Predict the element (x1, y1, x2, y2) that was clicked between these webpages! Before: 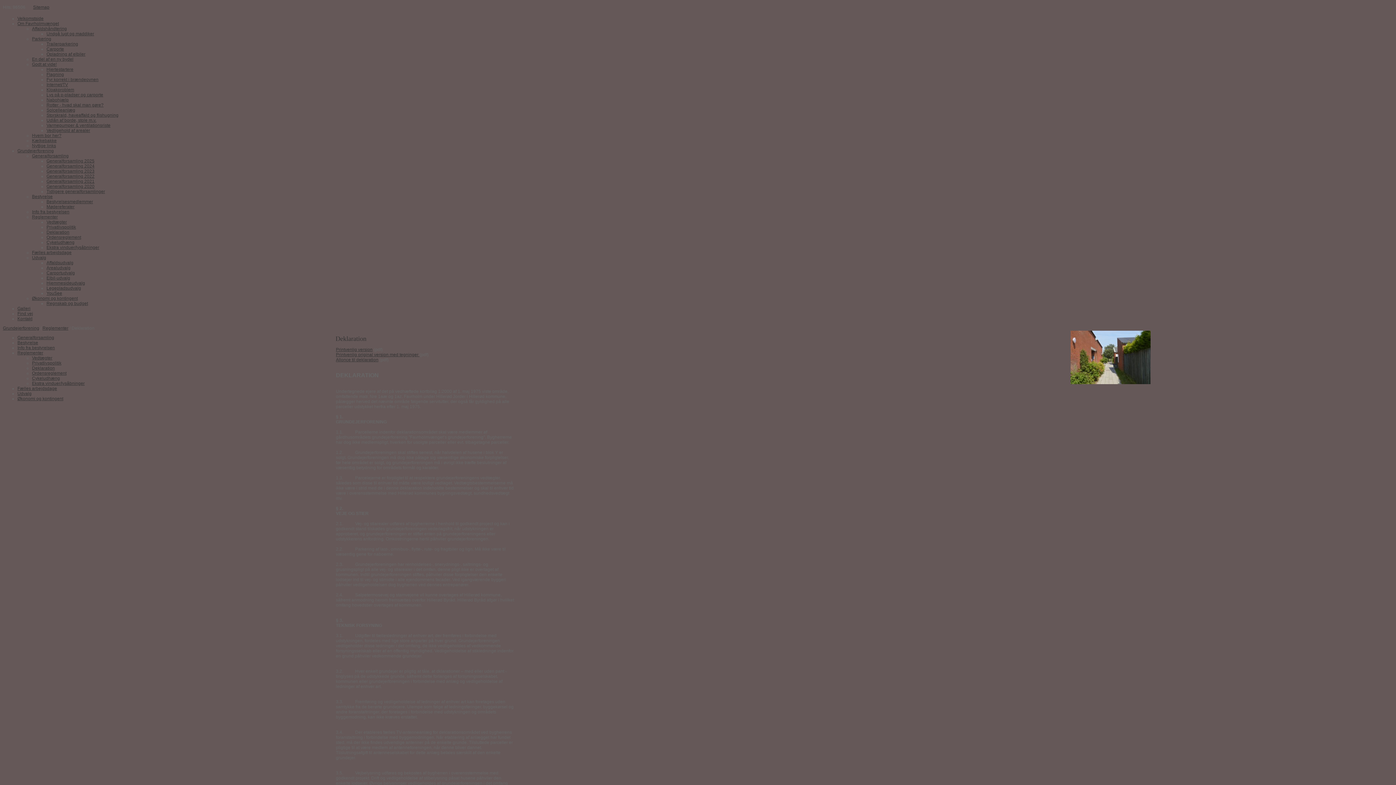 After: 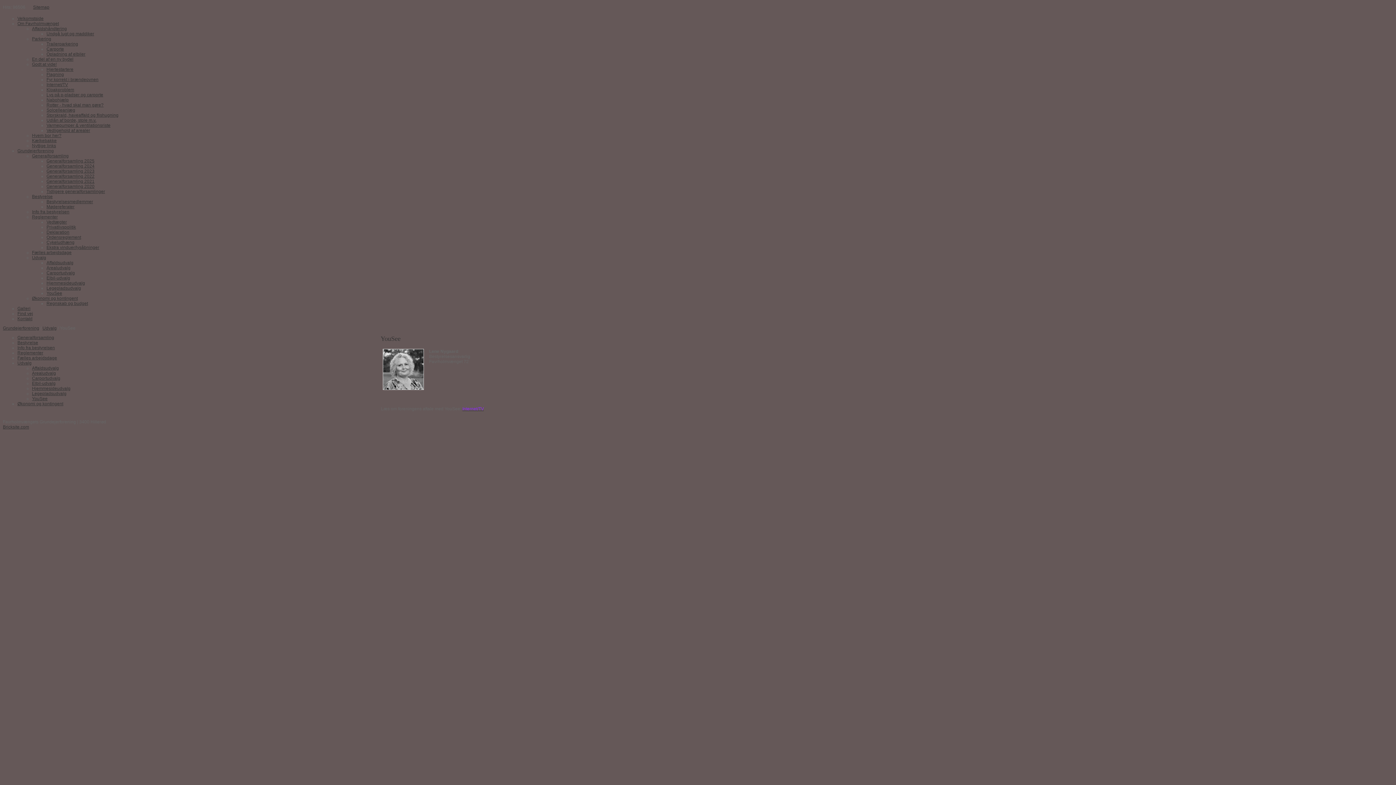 Action: label: YouSee bbox: (46, 290, 62, 296)